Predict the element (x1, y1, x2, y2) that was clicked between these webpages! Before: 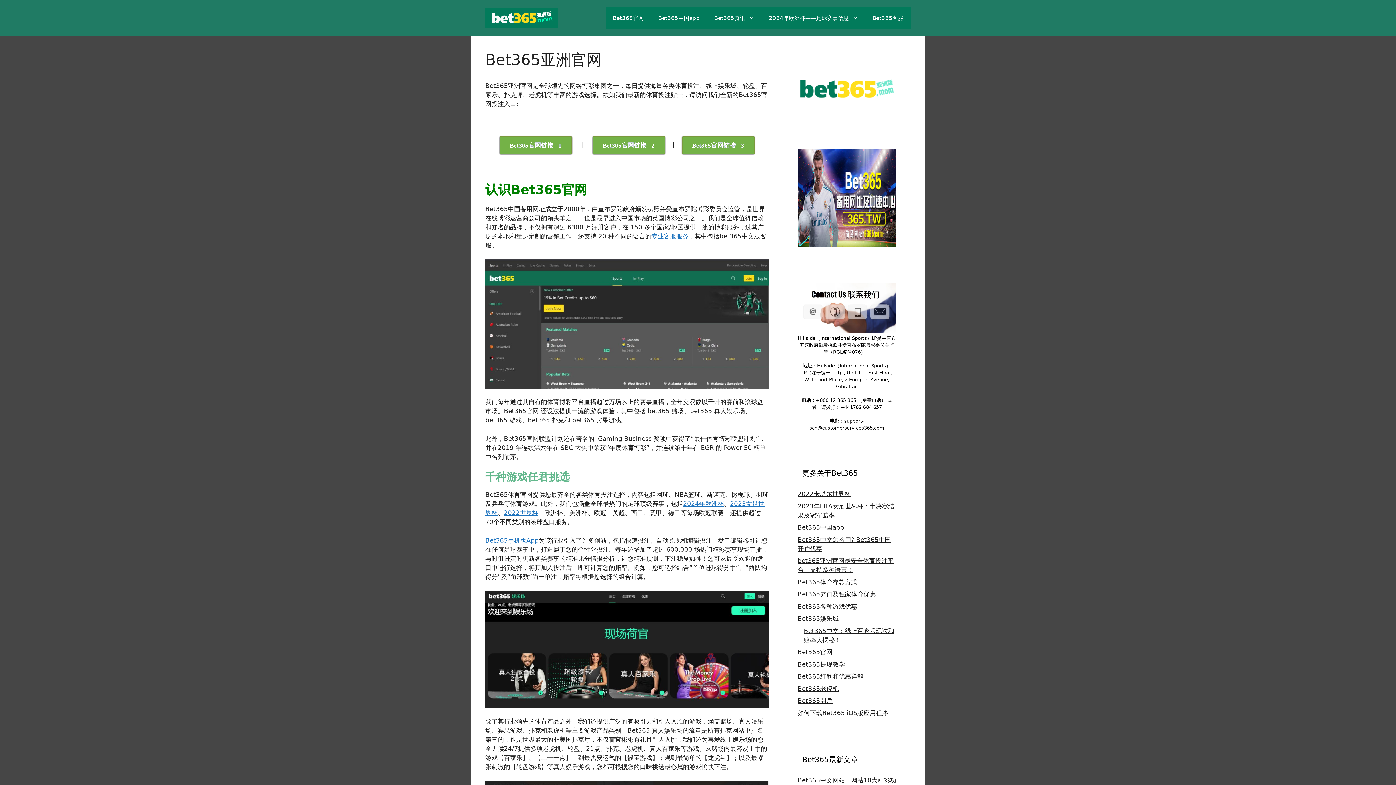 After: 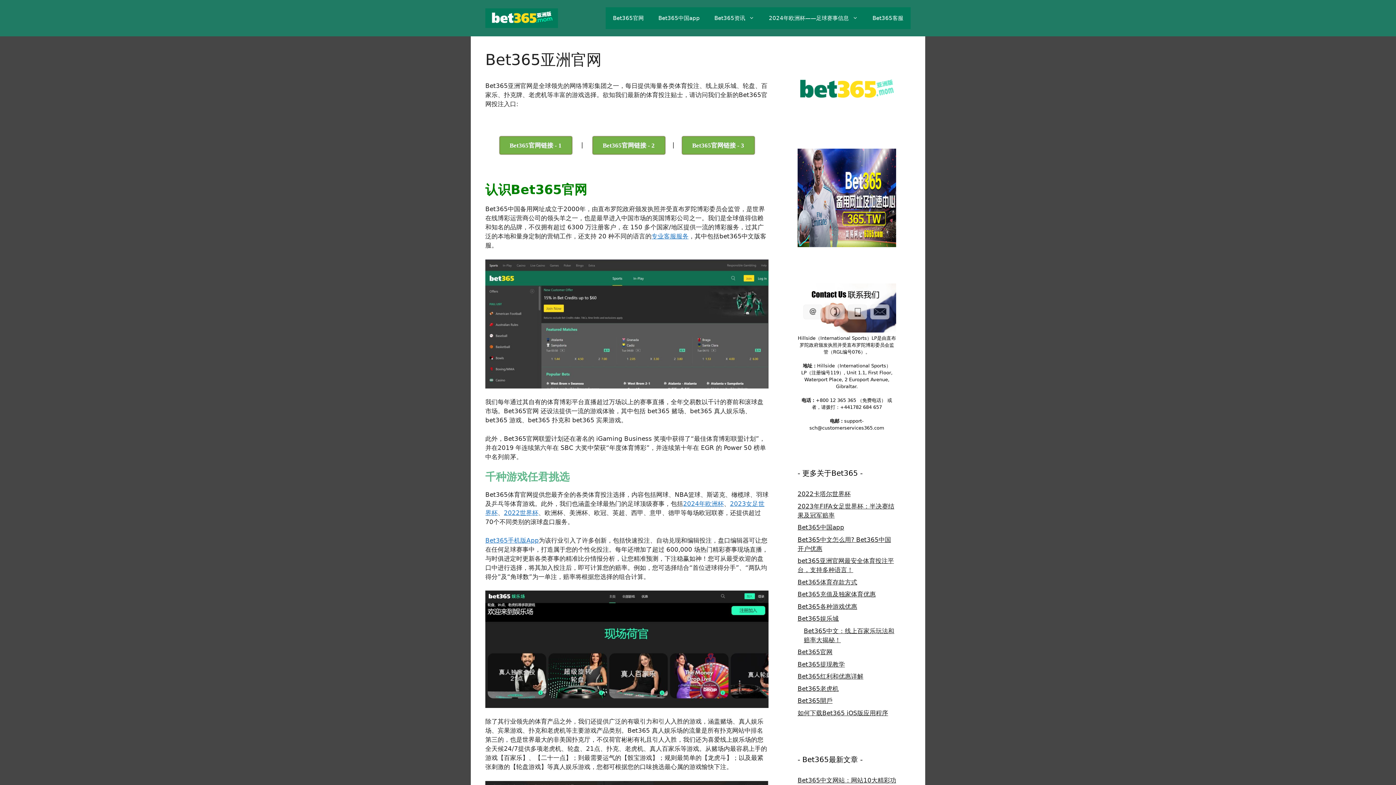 Action: label: Bet365官网 bbox: (605, 7, 651, 29)